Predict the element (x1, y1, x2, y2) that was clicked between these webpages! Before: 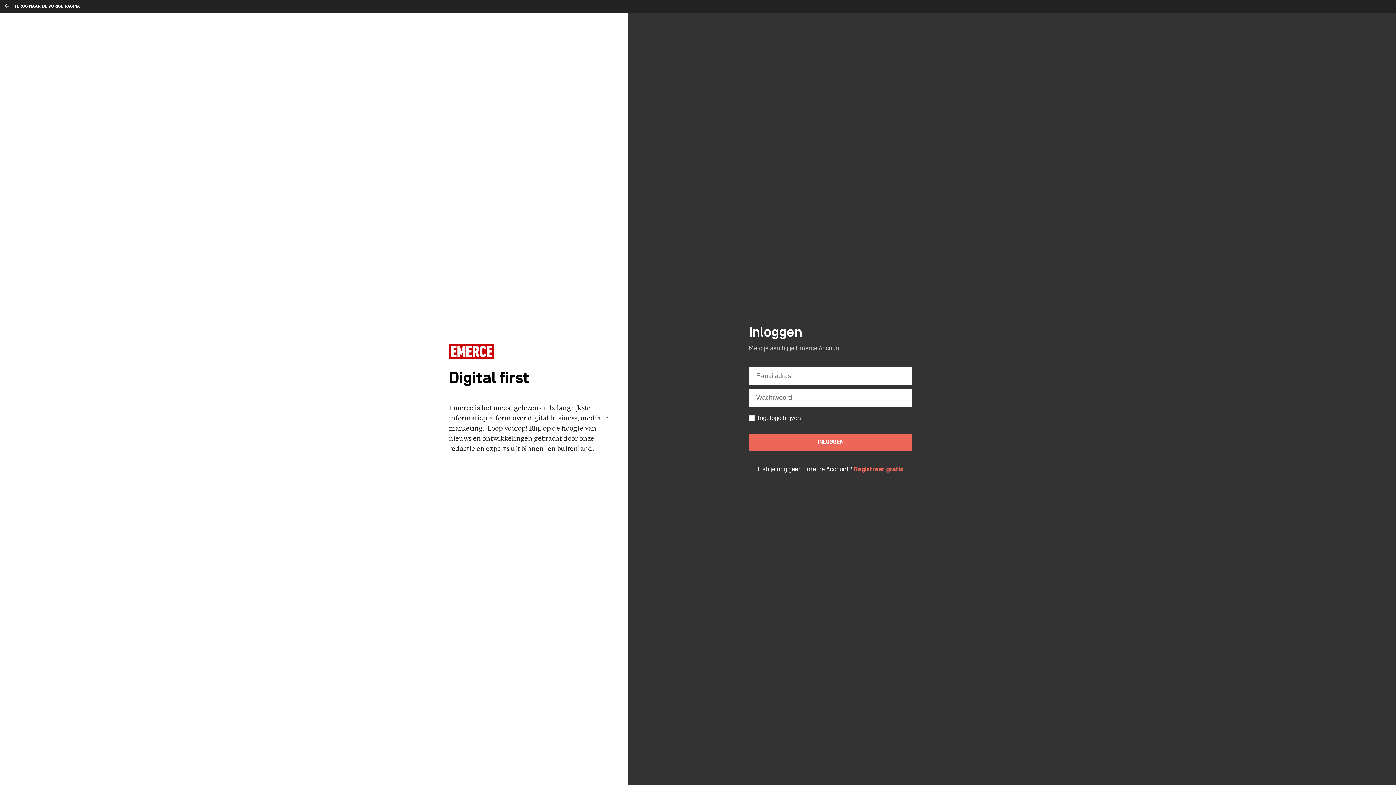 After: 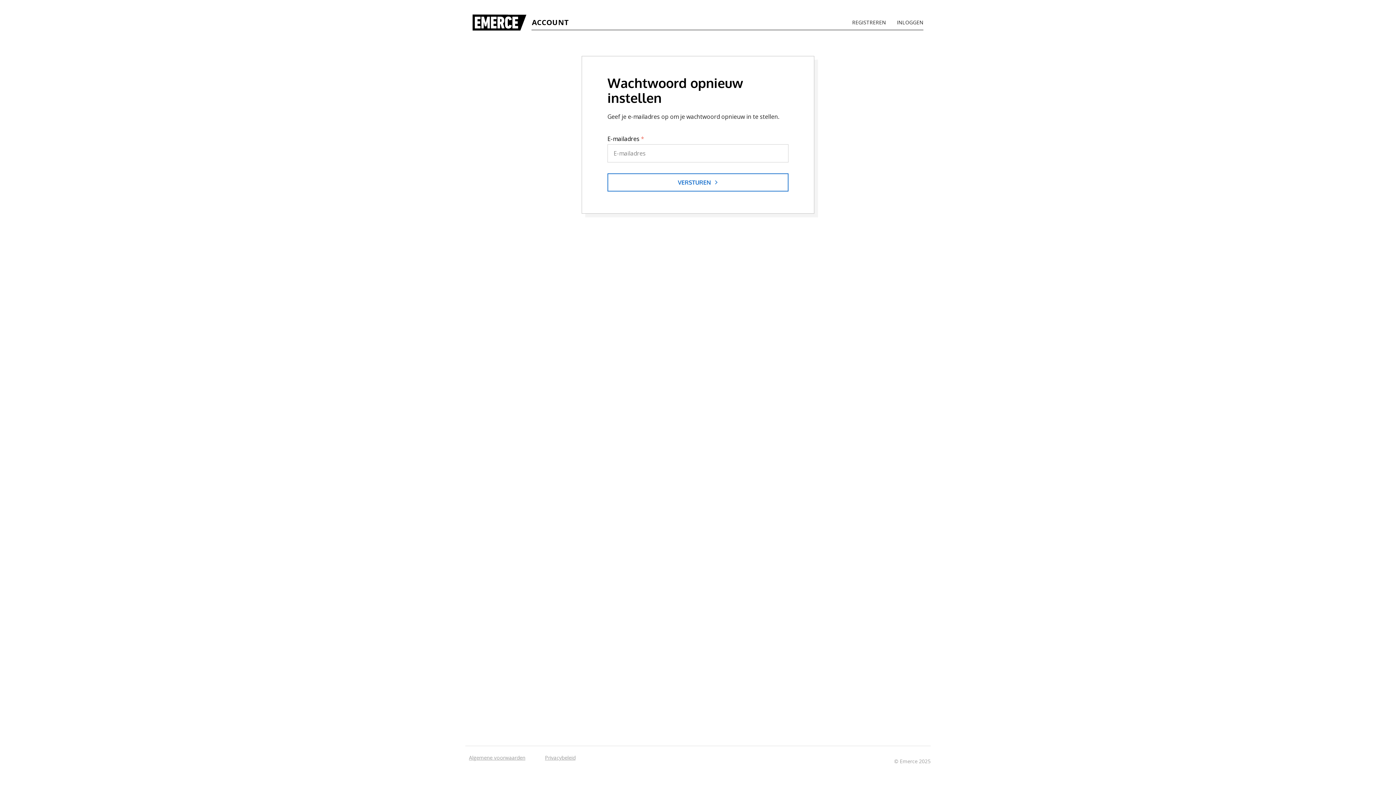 Action: bbox: (849, 415, 912, 422) label: Wachtwoord vergeten?